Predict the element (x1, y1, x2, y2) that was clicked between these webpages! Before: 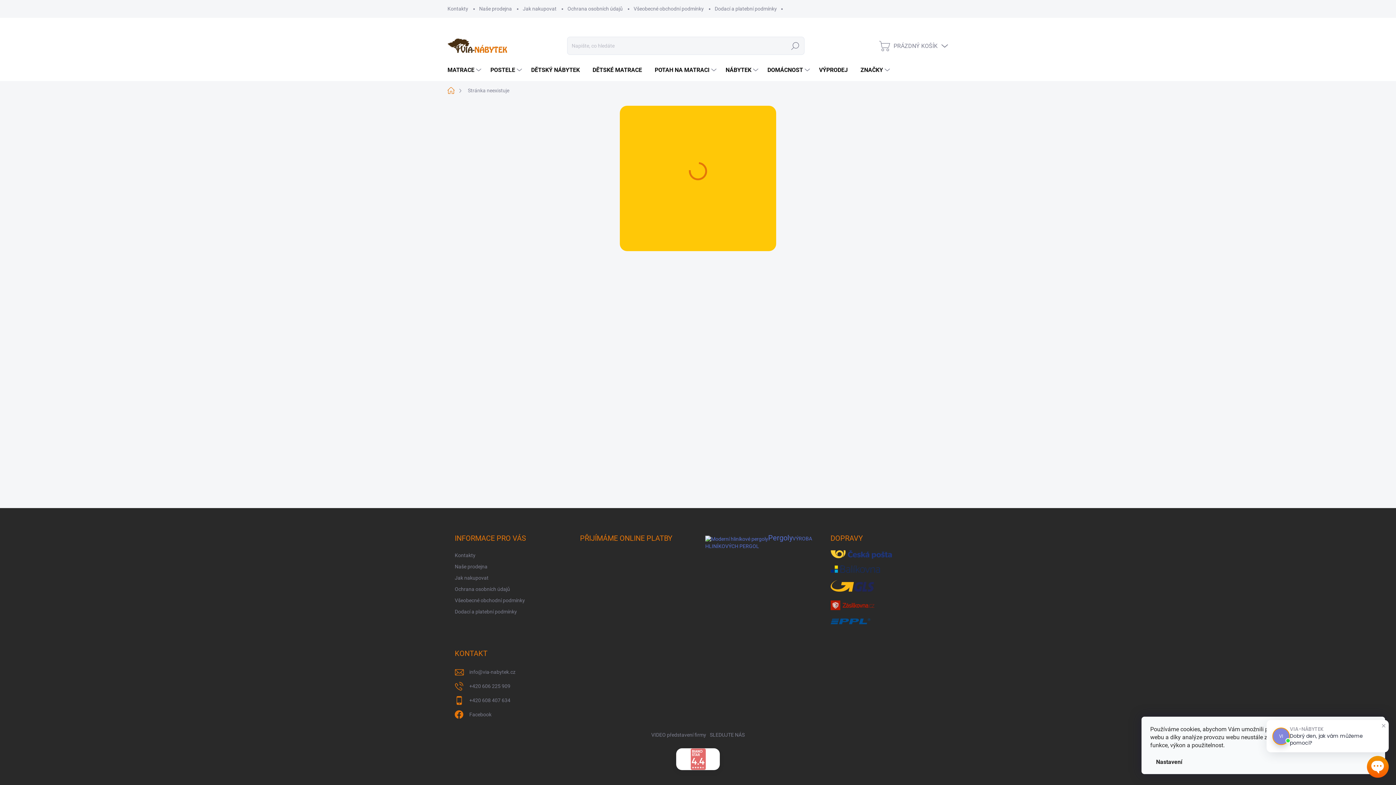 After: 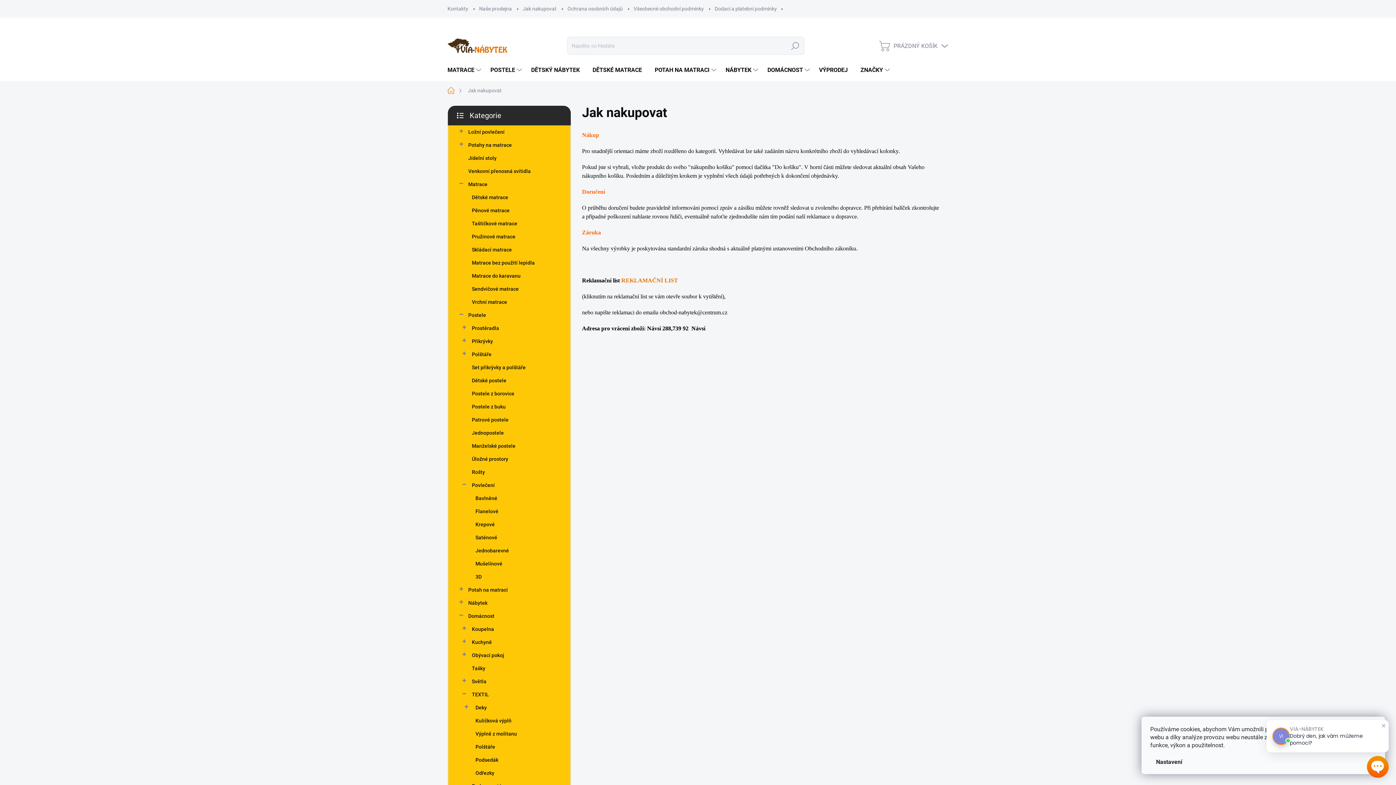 Action: label: Jak nakupovat bbox: (454, 573, 488, 583)